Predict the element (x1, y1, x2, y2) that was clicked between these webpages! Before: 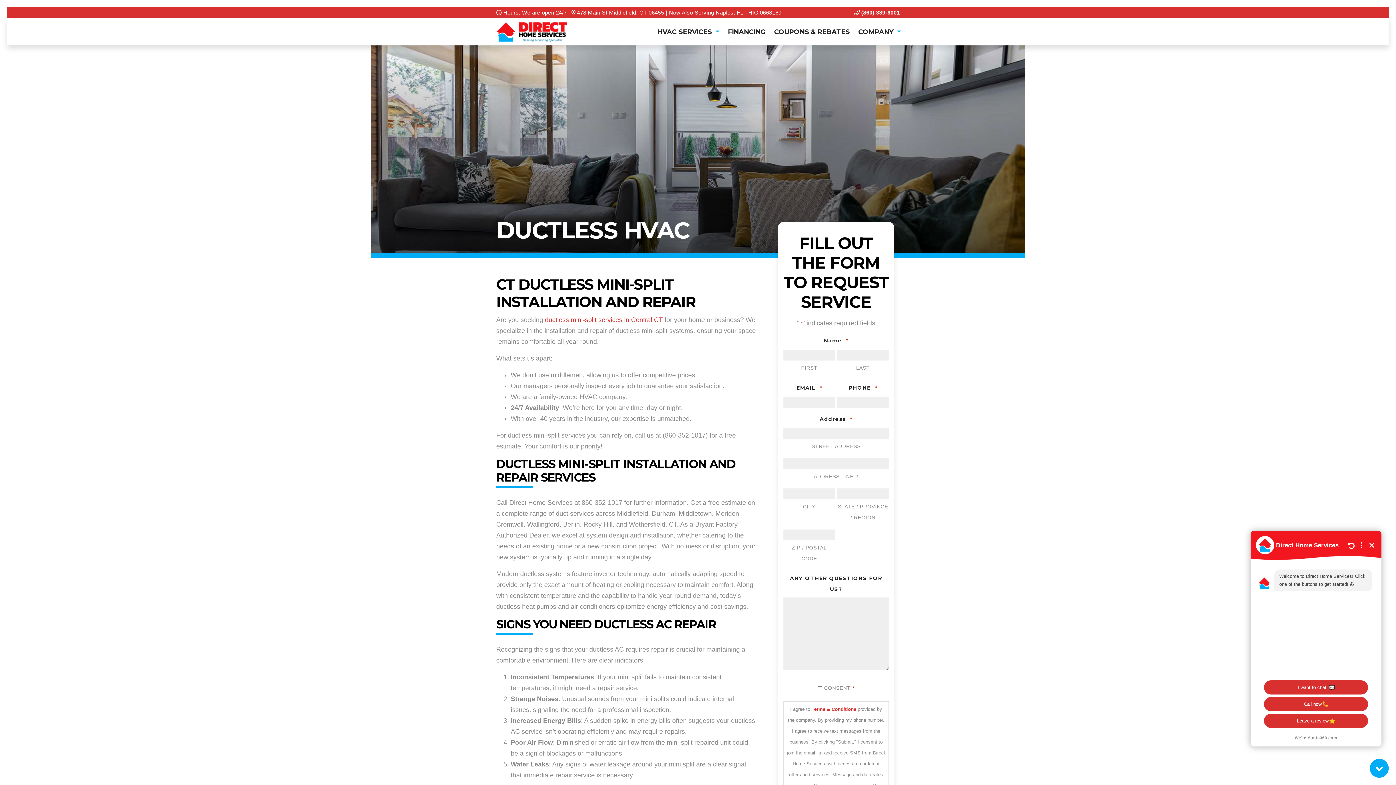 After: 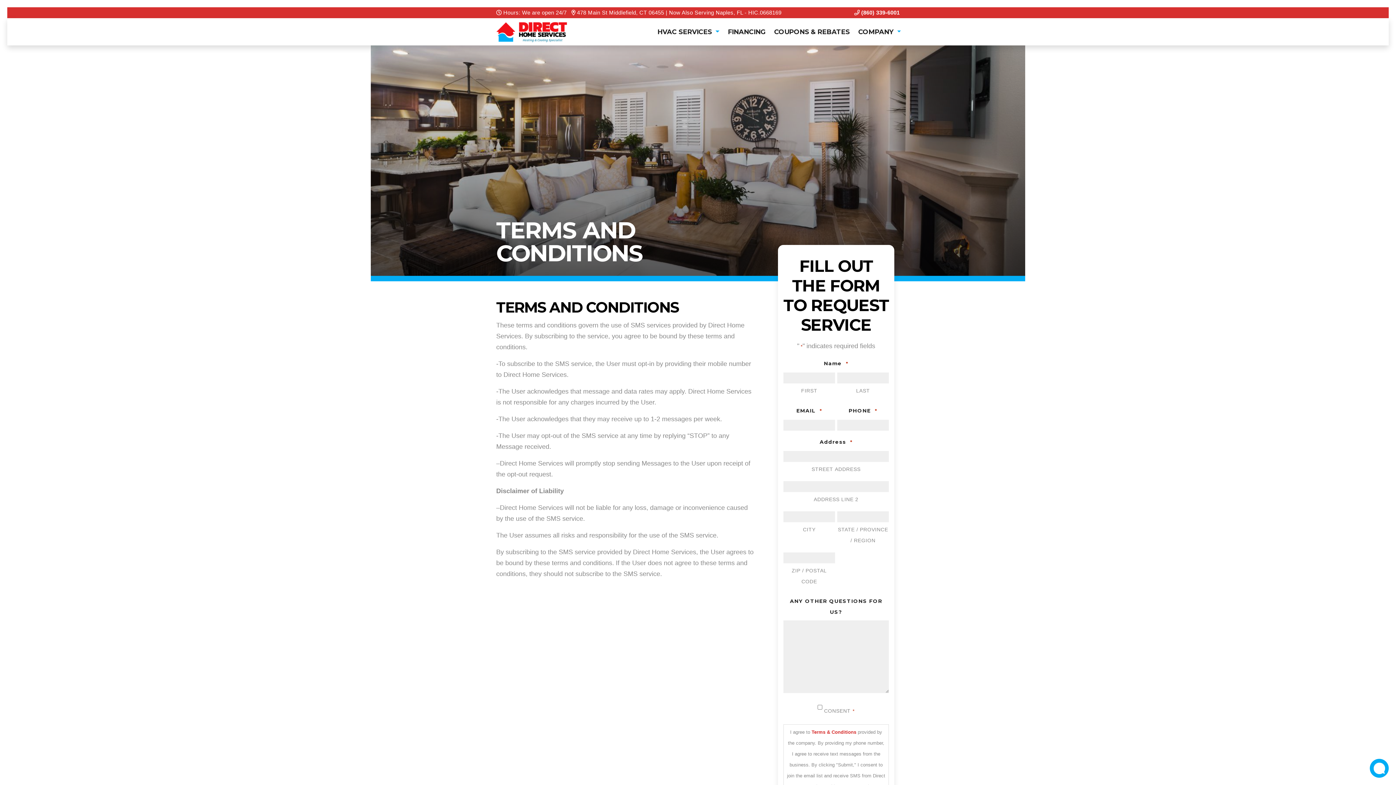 Action: label: Terms & Conditions bbox: (811, 706, 856, 712)